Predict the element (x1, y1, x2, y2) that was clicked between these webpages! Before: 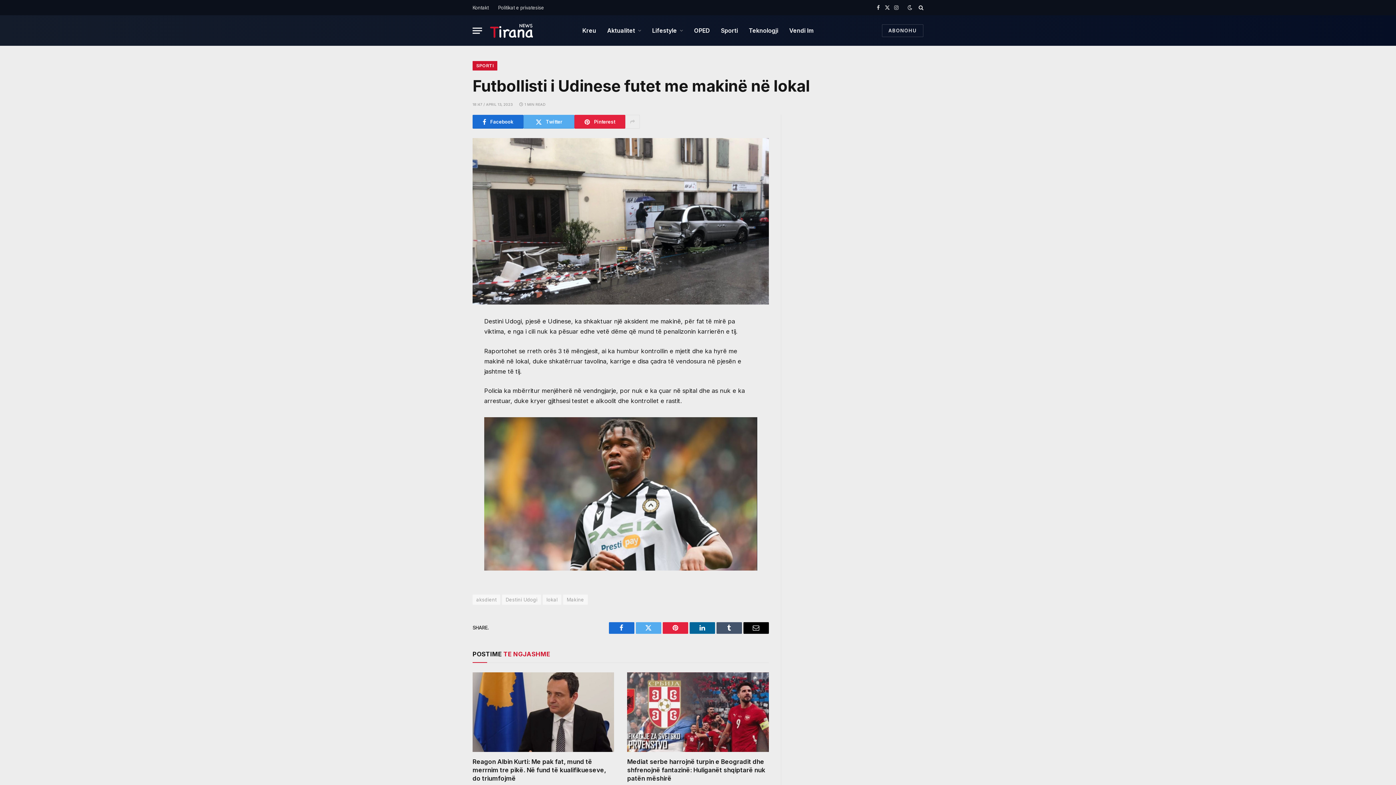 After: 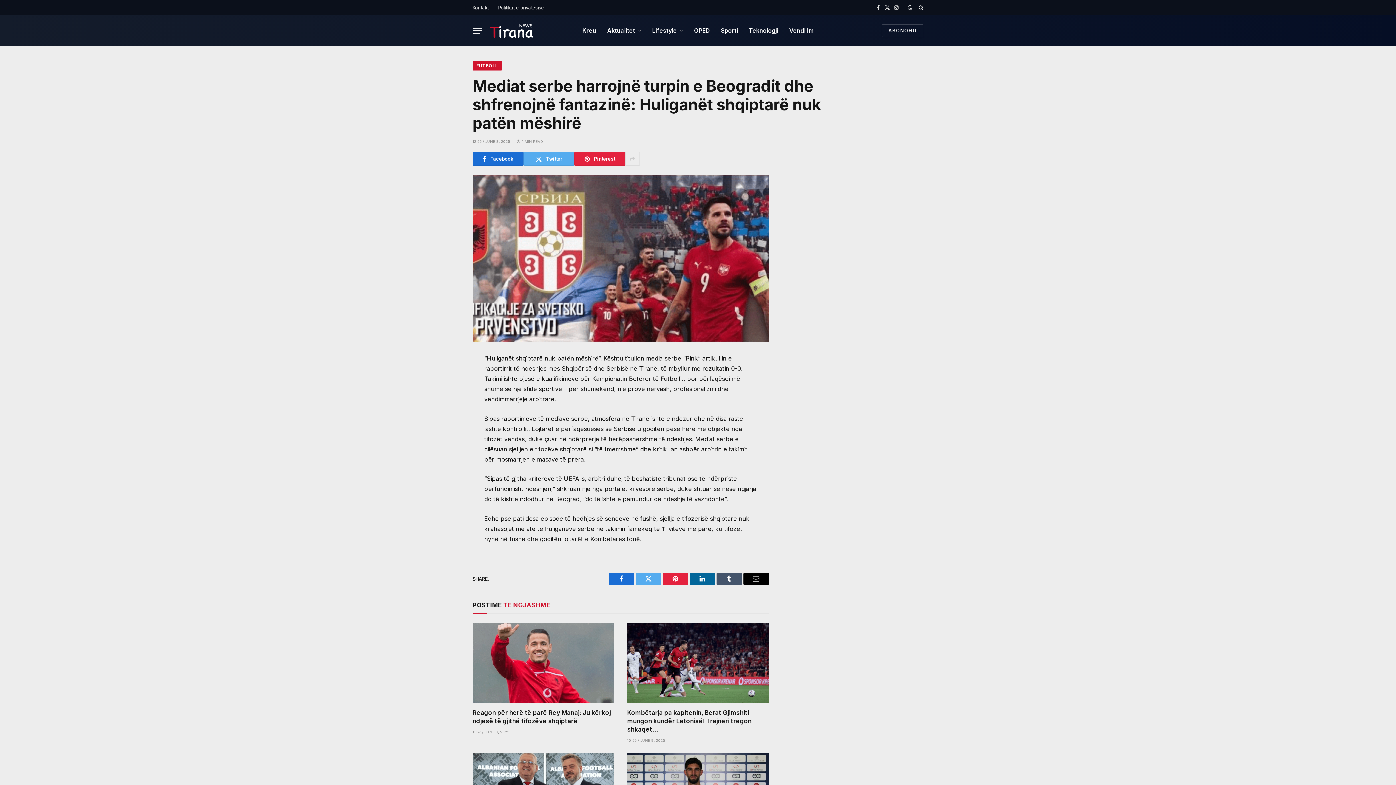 Action: label: Mediat serbe harrojnë turpin e Beogradit dhe shfrenojnë fantazinë: Huliganët shqiptarë nuk patën mëshirë bbox: (627, 758, 768, 783)